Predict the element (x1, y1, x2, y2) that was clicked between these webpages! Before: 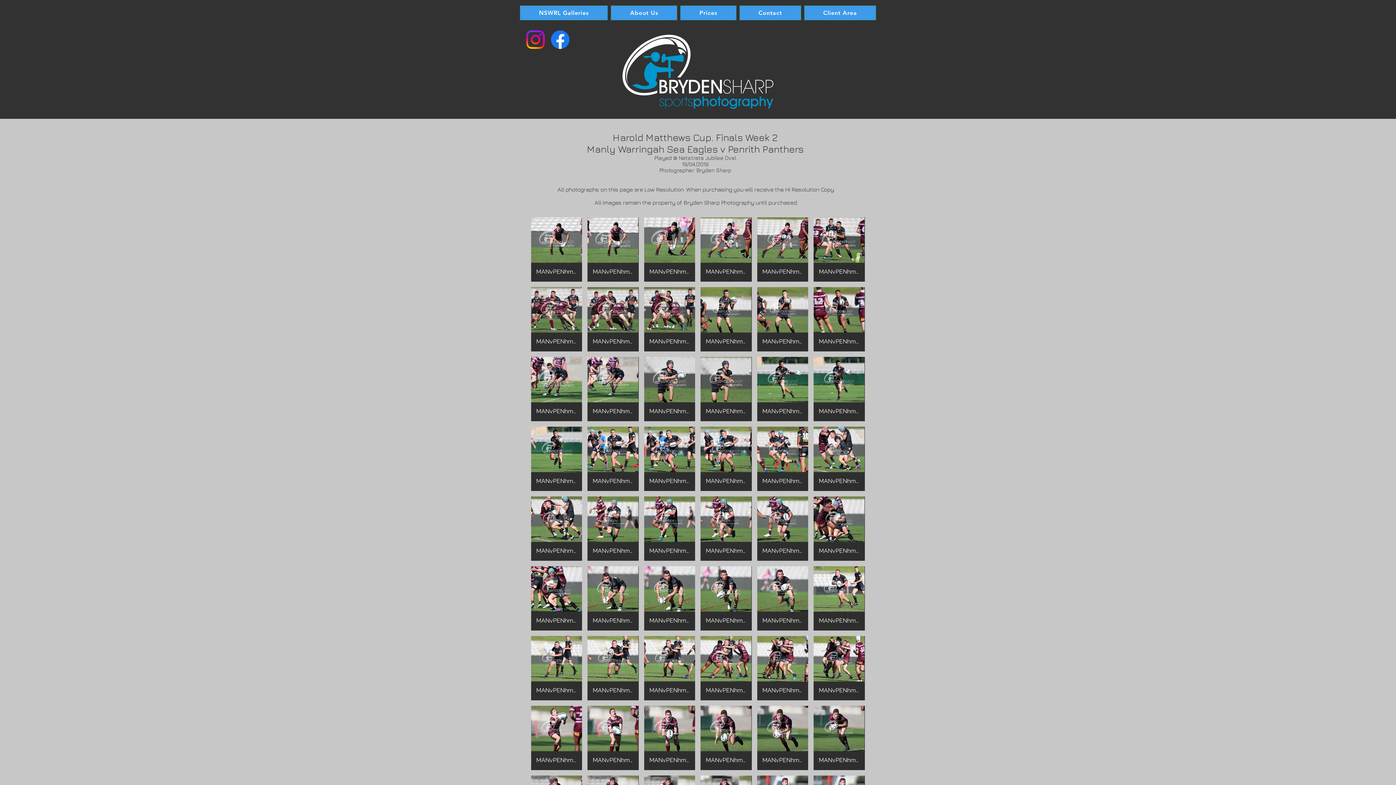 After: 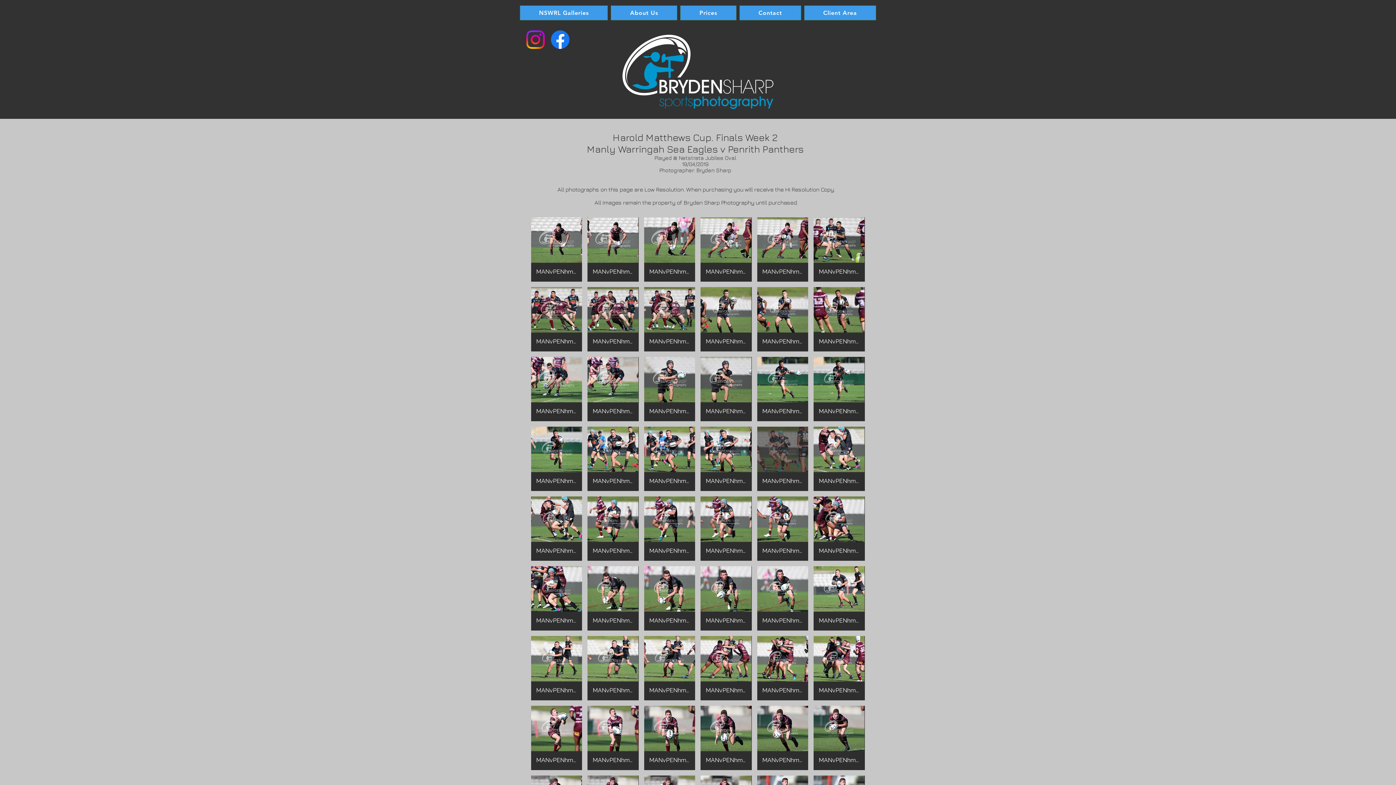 Action: bbox: (757, 426, 808, 491) label: MANvPENhm023